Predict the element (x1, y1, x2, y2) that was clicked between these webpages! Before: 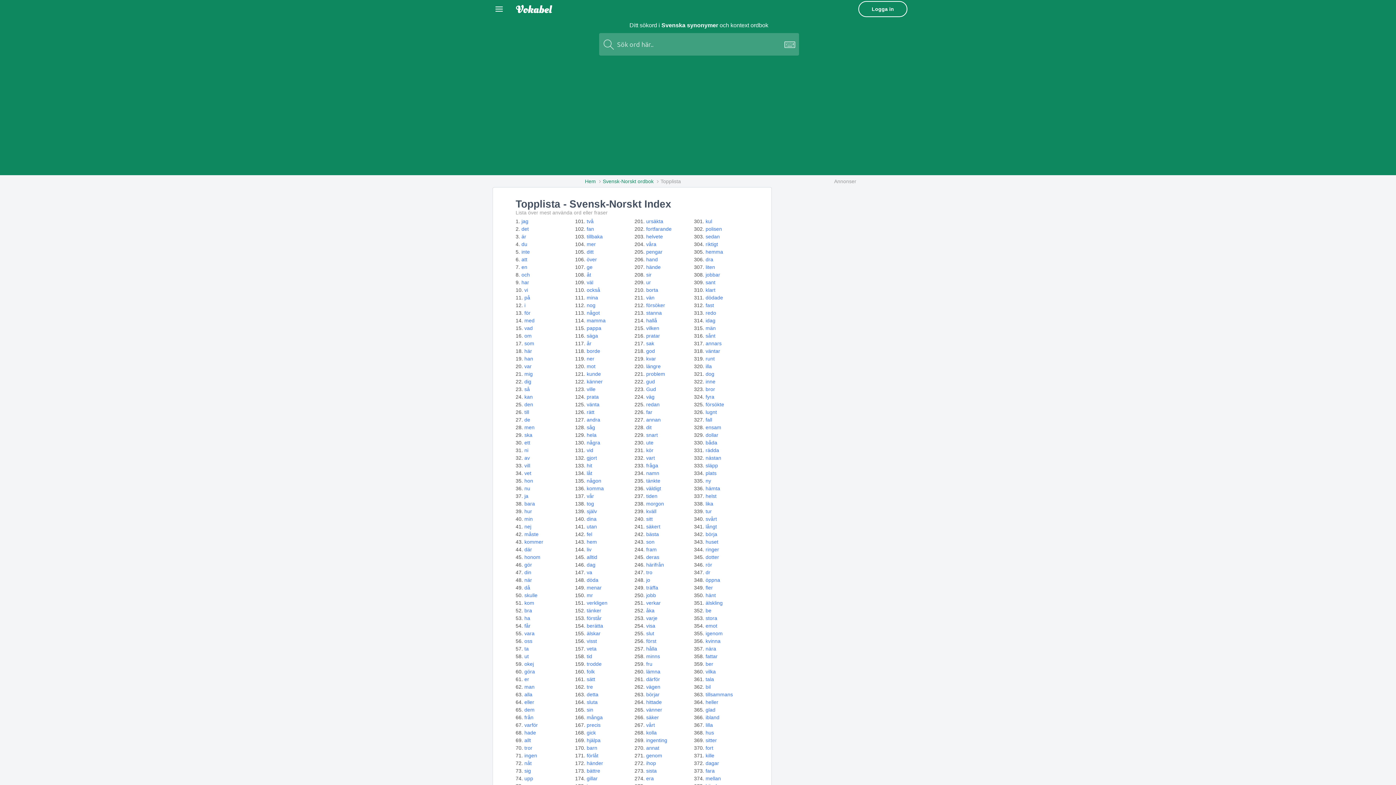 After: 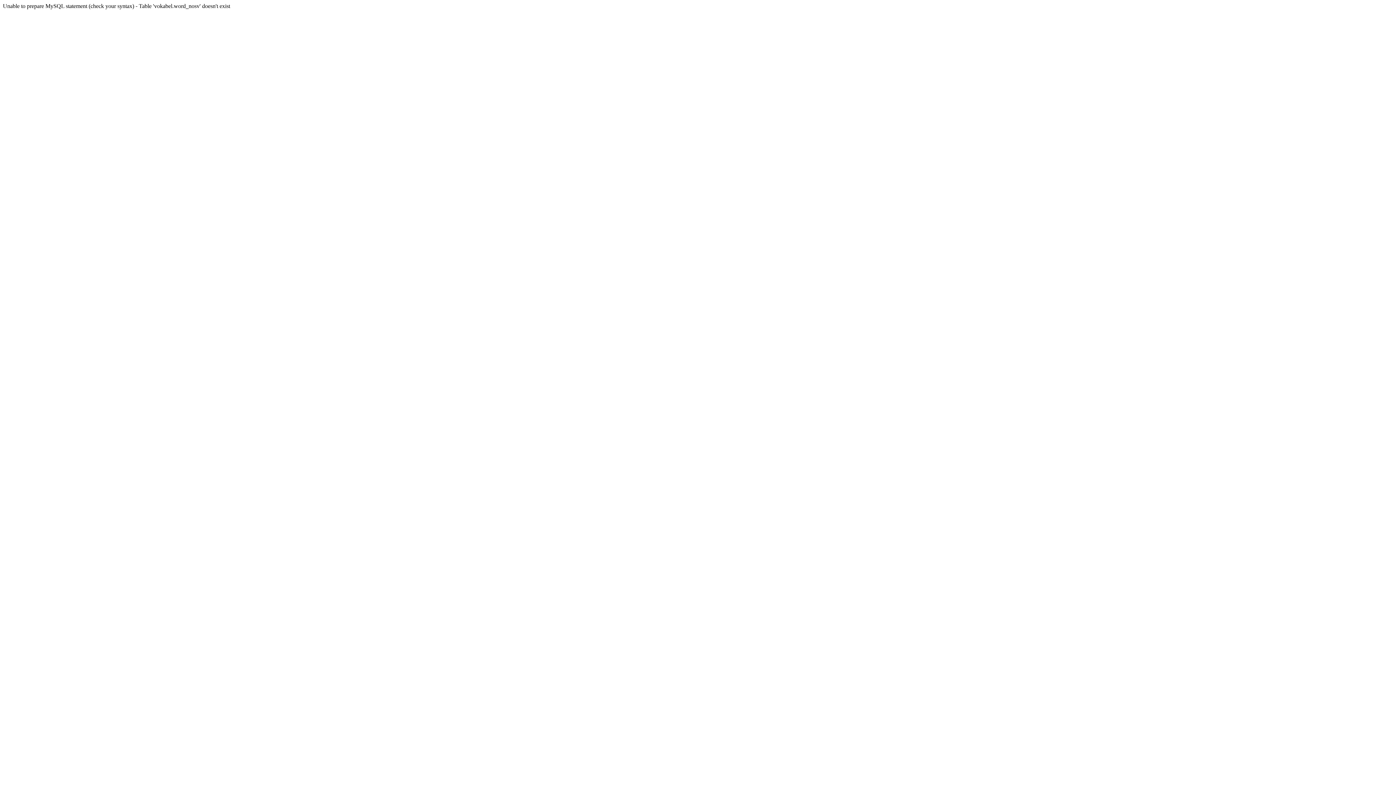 Action: bbox: (586, 470, 592, 476) label: låt